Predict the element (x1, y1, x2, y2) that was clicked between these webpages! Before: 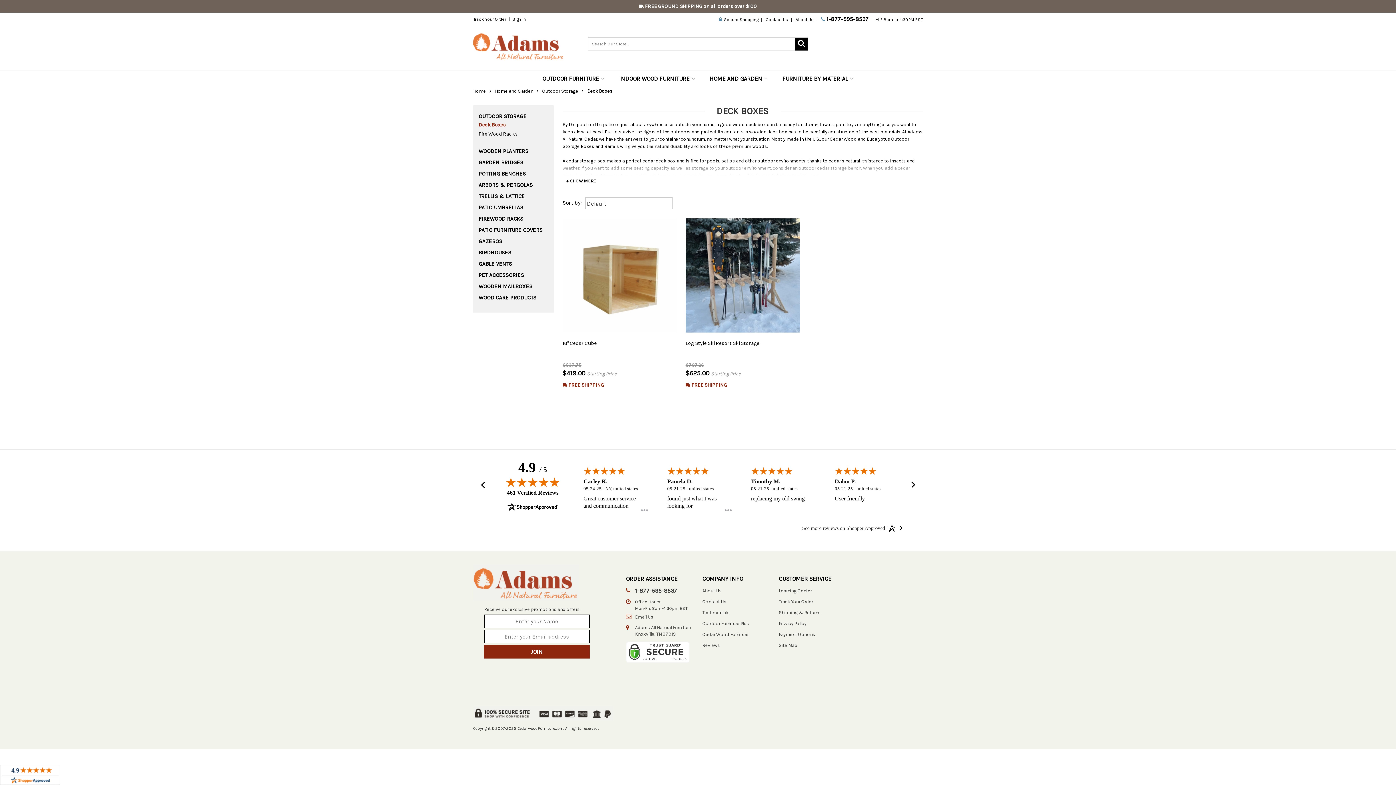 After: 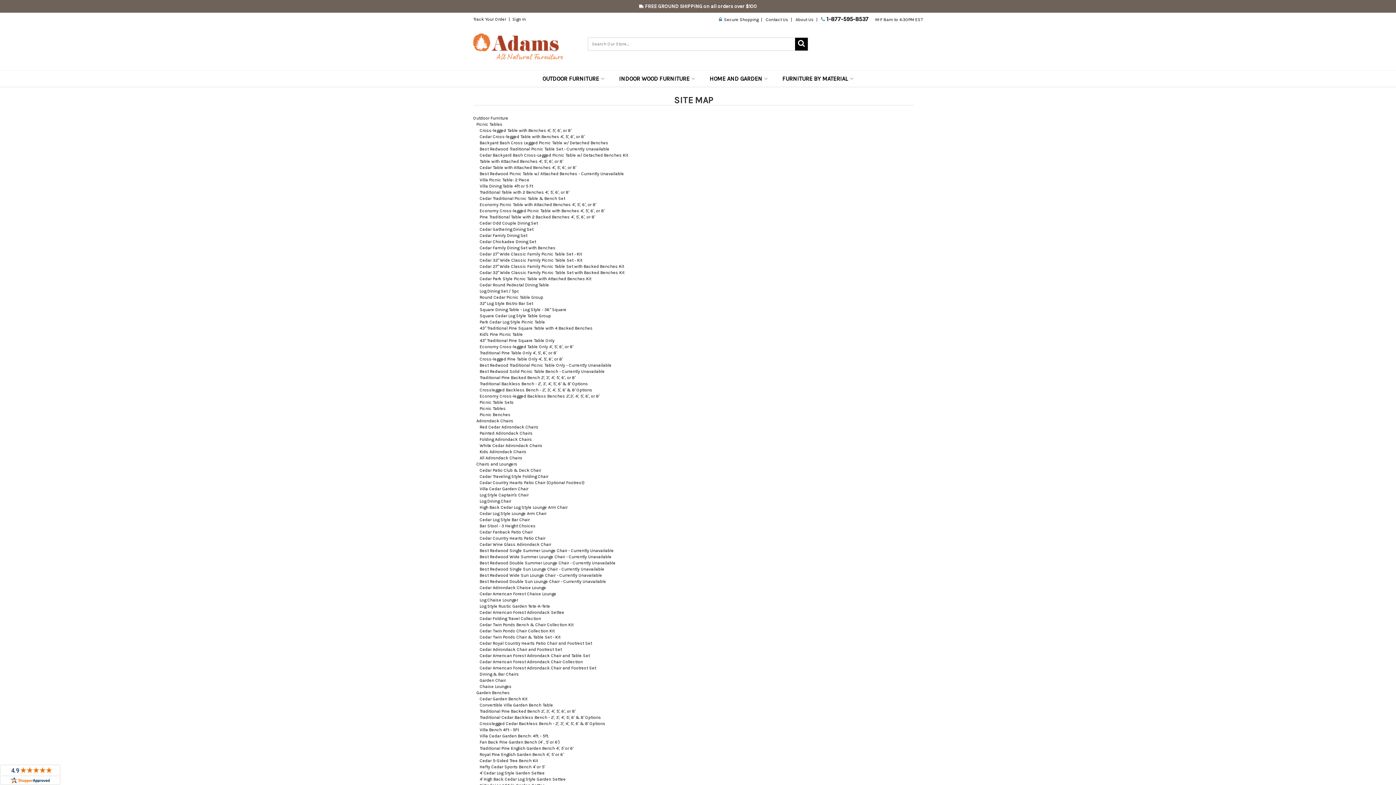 Action: bbox: (778, 643, 797, 648) label: Site Map